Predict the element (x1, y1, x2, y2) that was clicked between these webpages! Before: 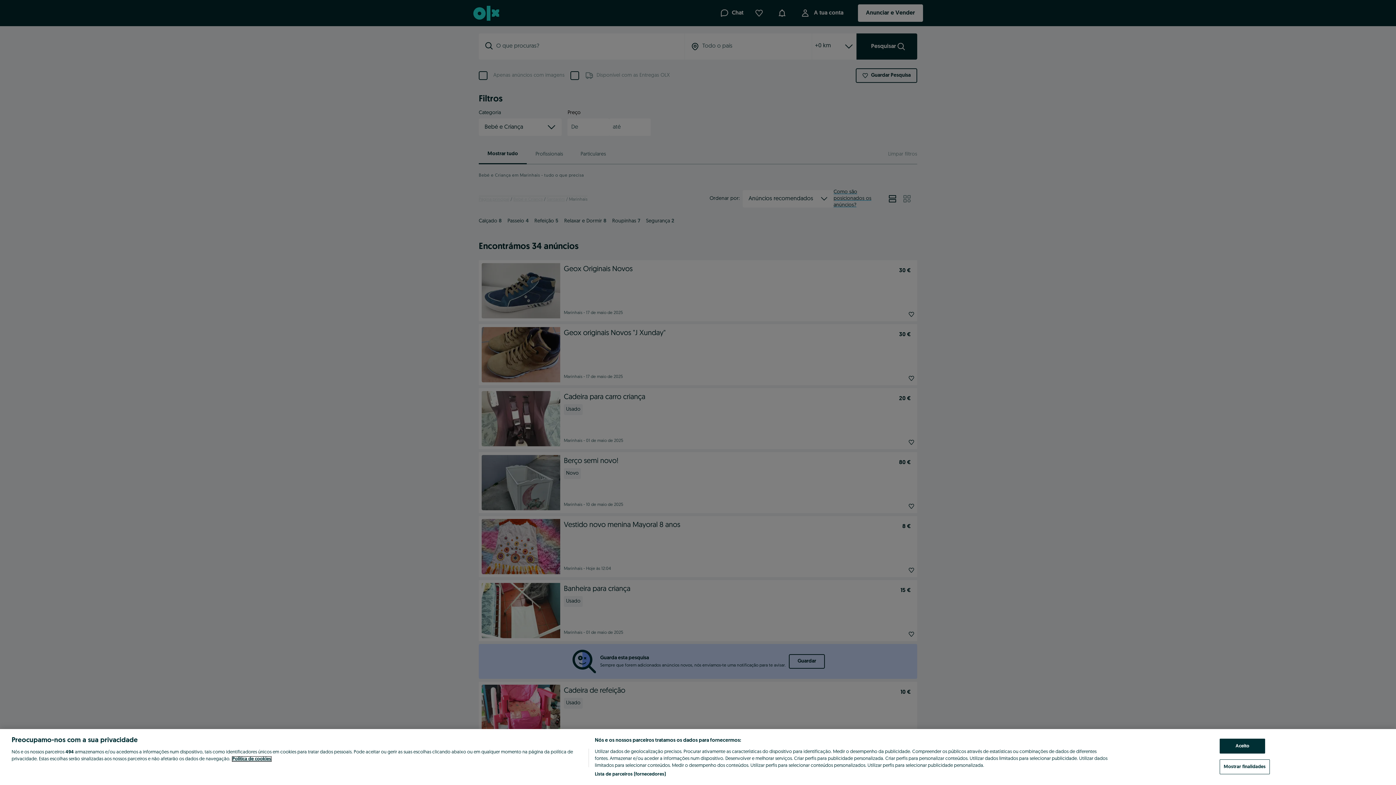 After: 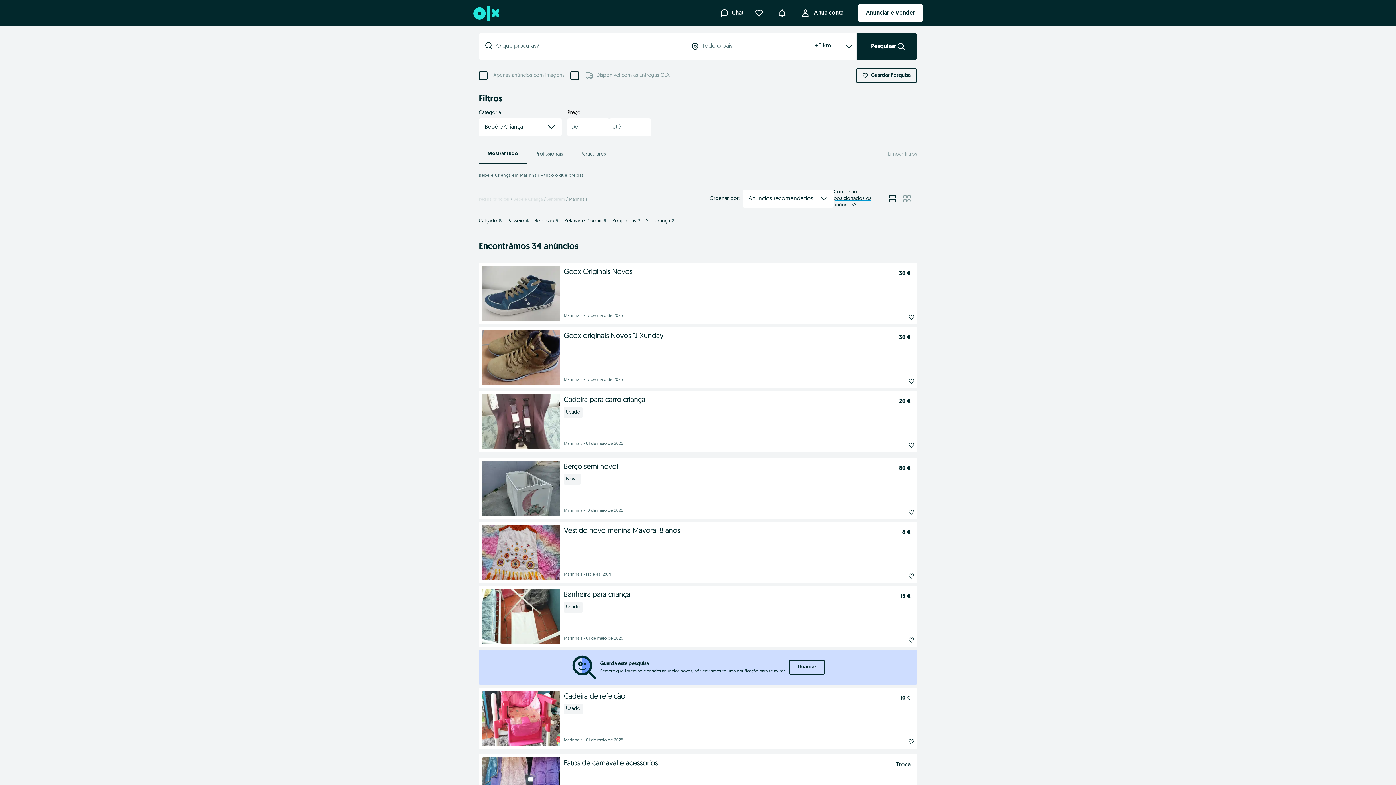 Action: label: Aceito bbox: (1220, 739, 1265, 754)